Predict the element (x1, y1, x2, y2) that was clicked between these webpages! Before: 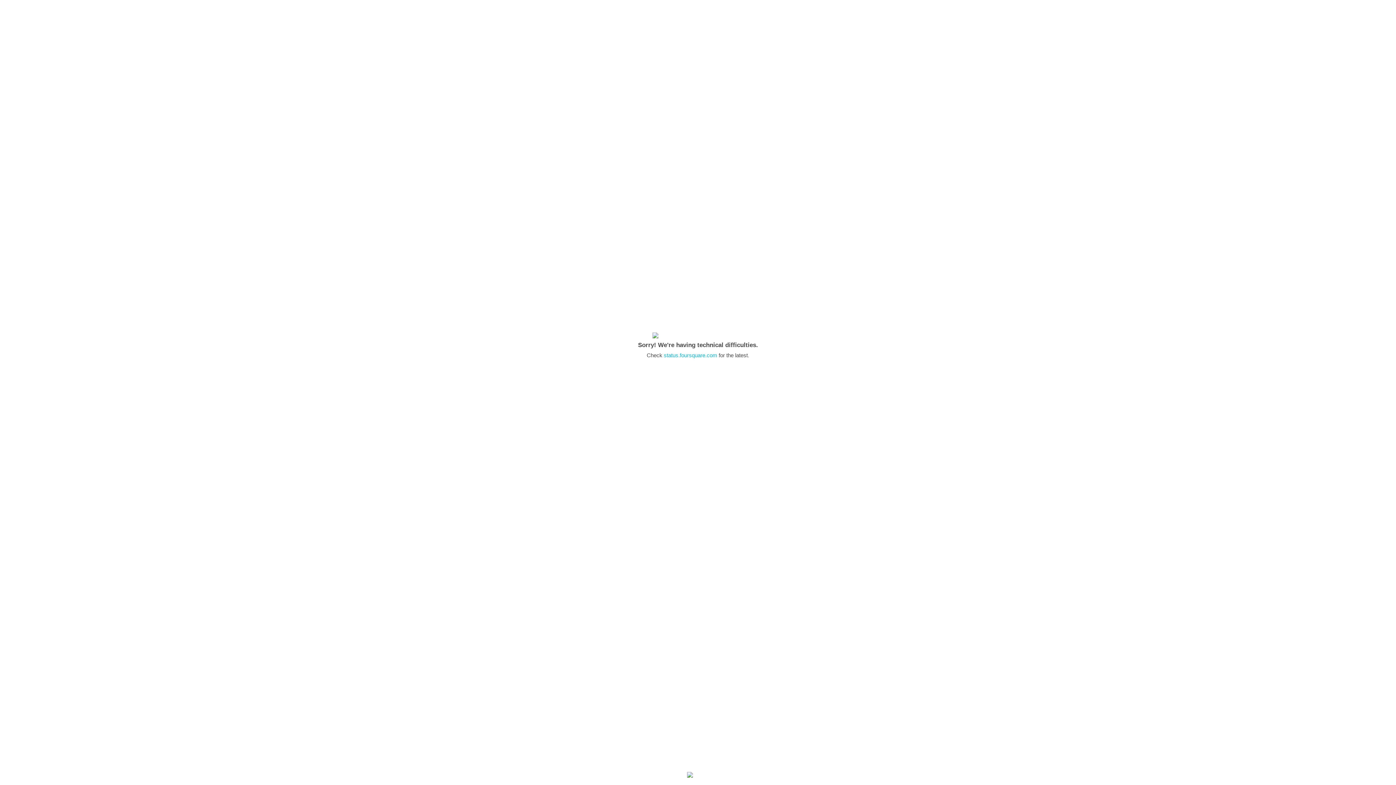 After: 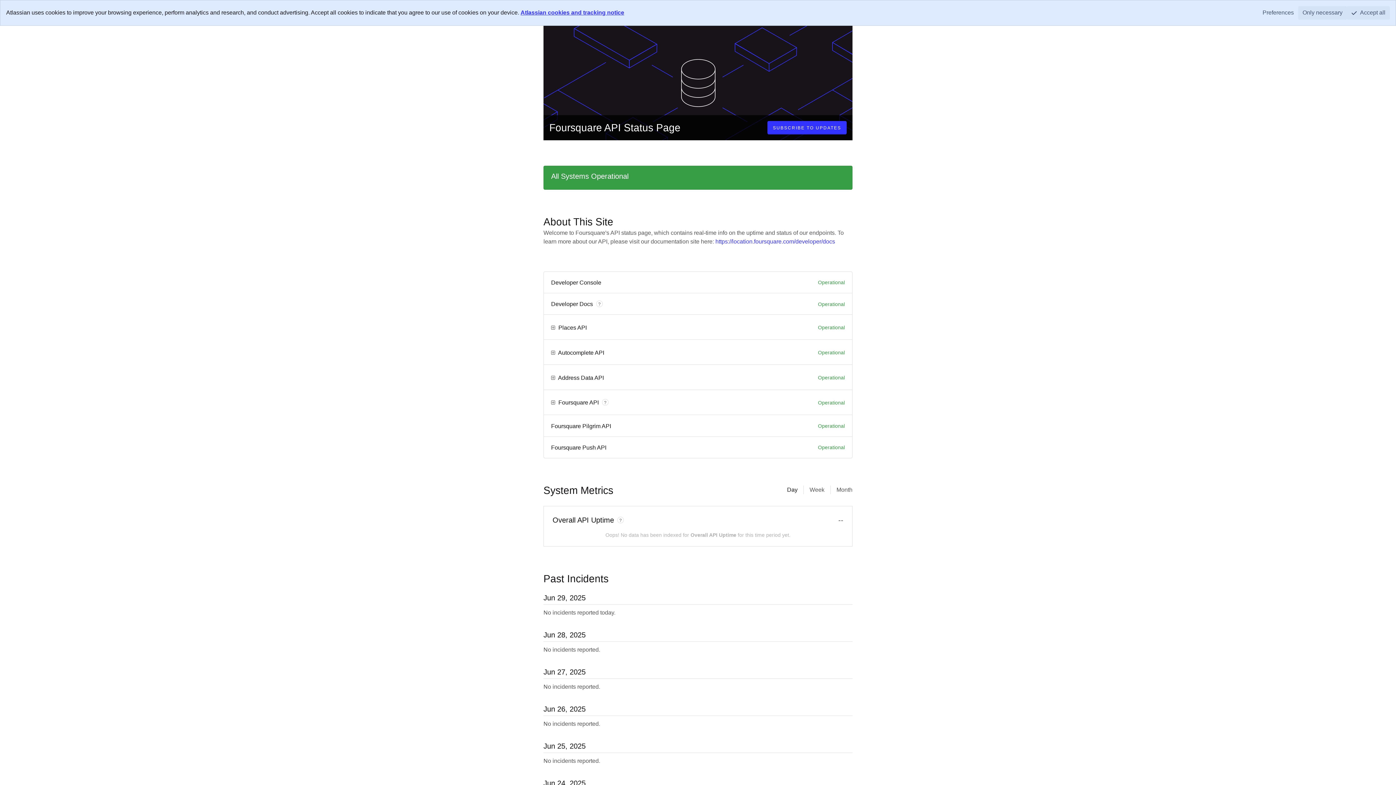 Action: bbox: (664, 352, 717, 358) label: status.foursquare.com